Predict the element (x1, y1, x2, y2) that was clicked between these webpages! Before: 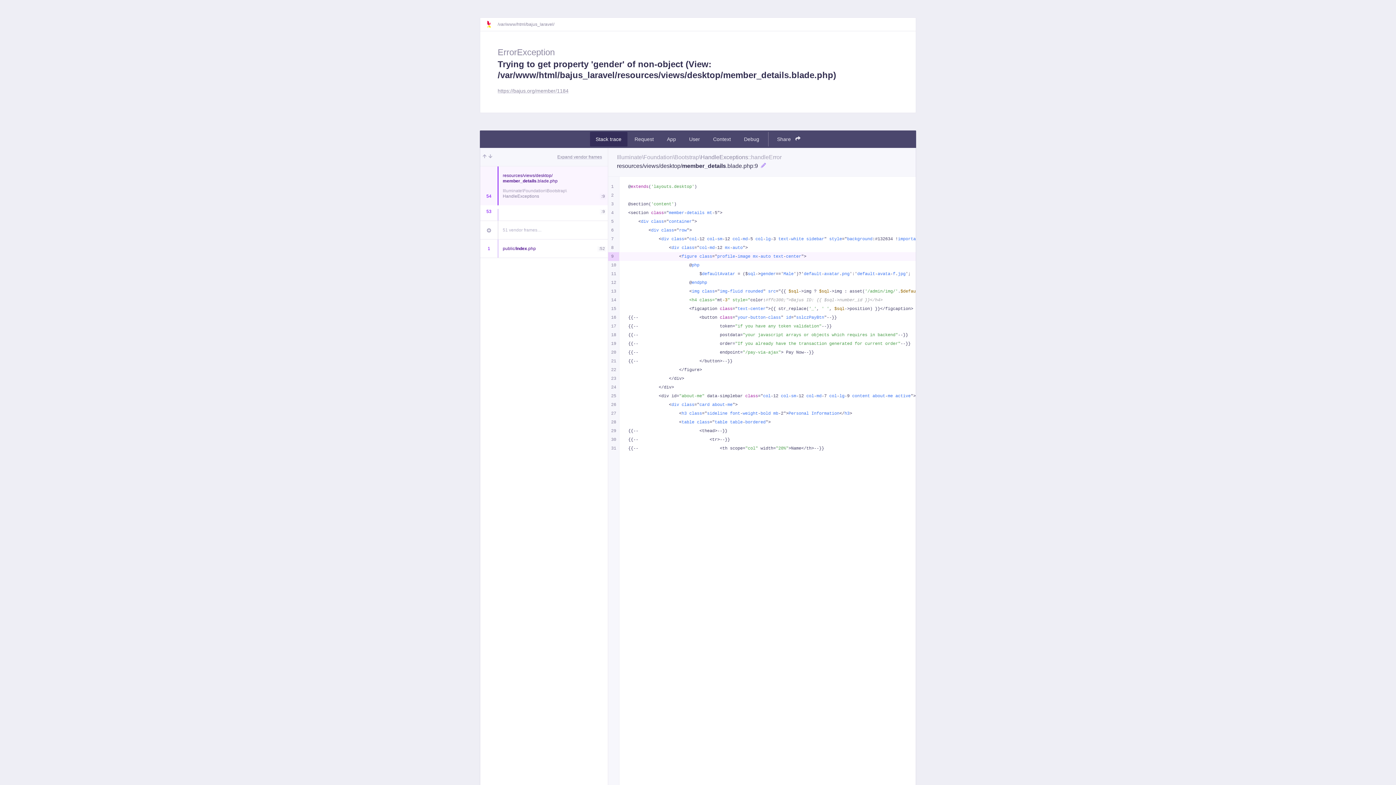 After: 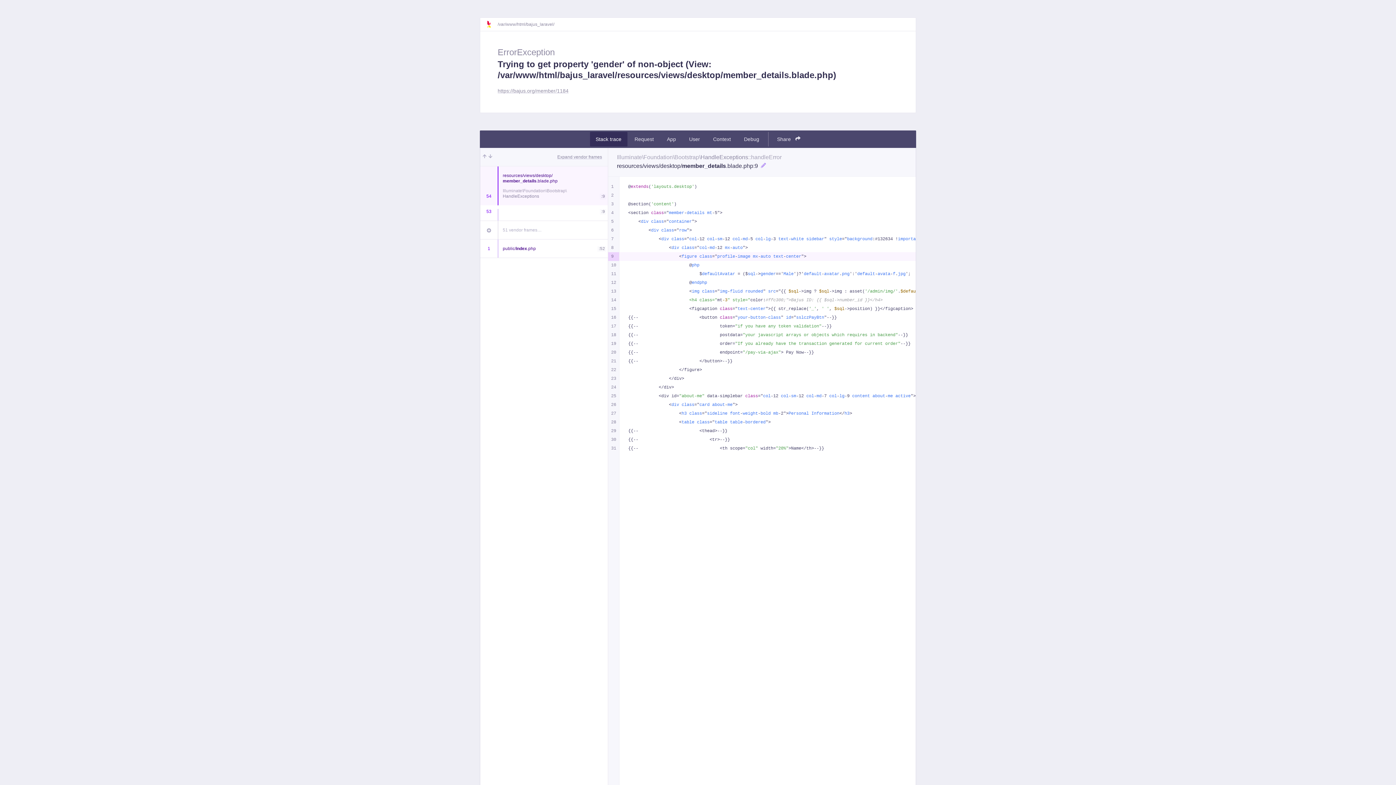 Action: bbox: (590, 132, 627, 146) label: Stack trace